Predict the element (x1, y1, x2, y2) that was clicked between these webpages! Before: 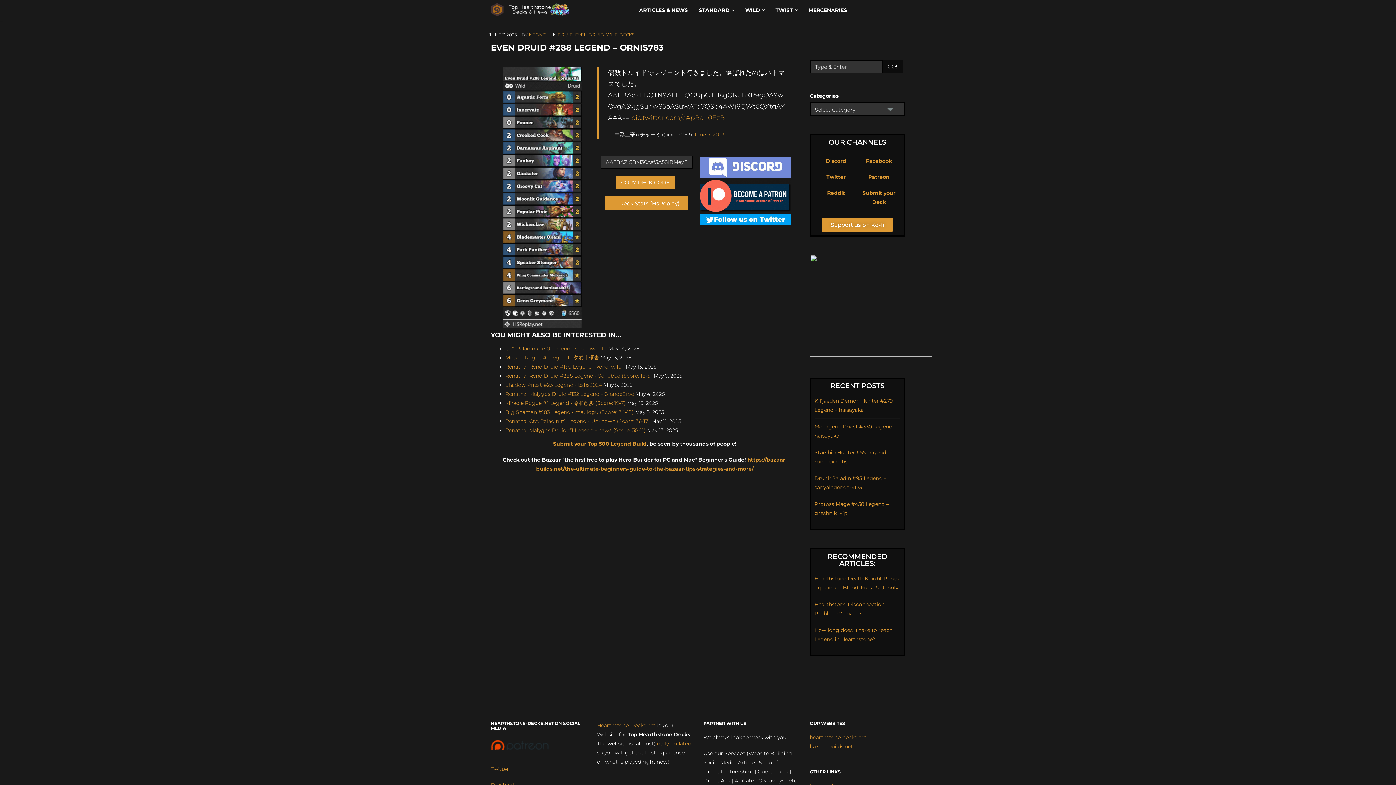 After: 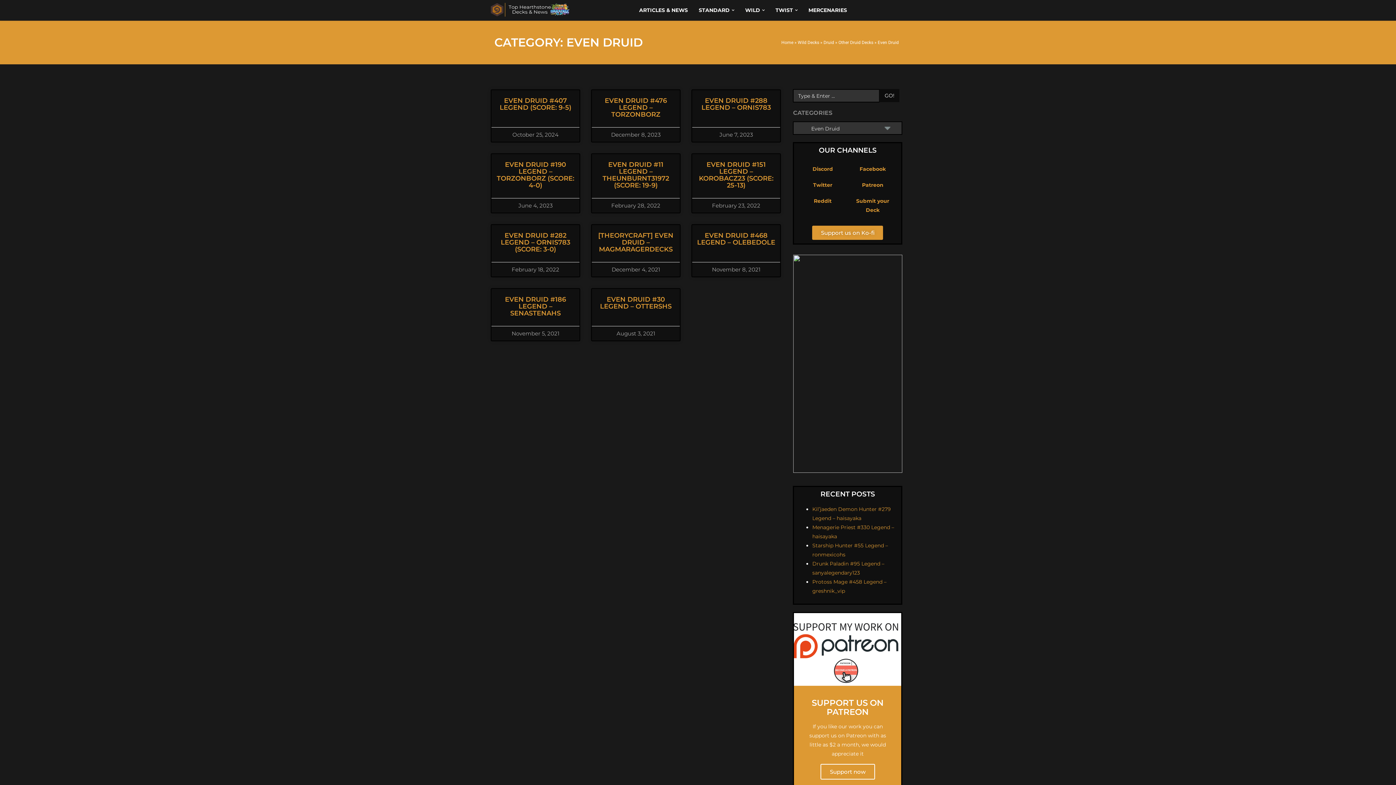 Action: bbox: (575, 61, 604, 66) label: EVEN DRUID